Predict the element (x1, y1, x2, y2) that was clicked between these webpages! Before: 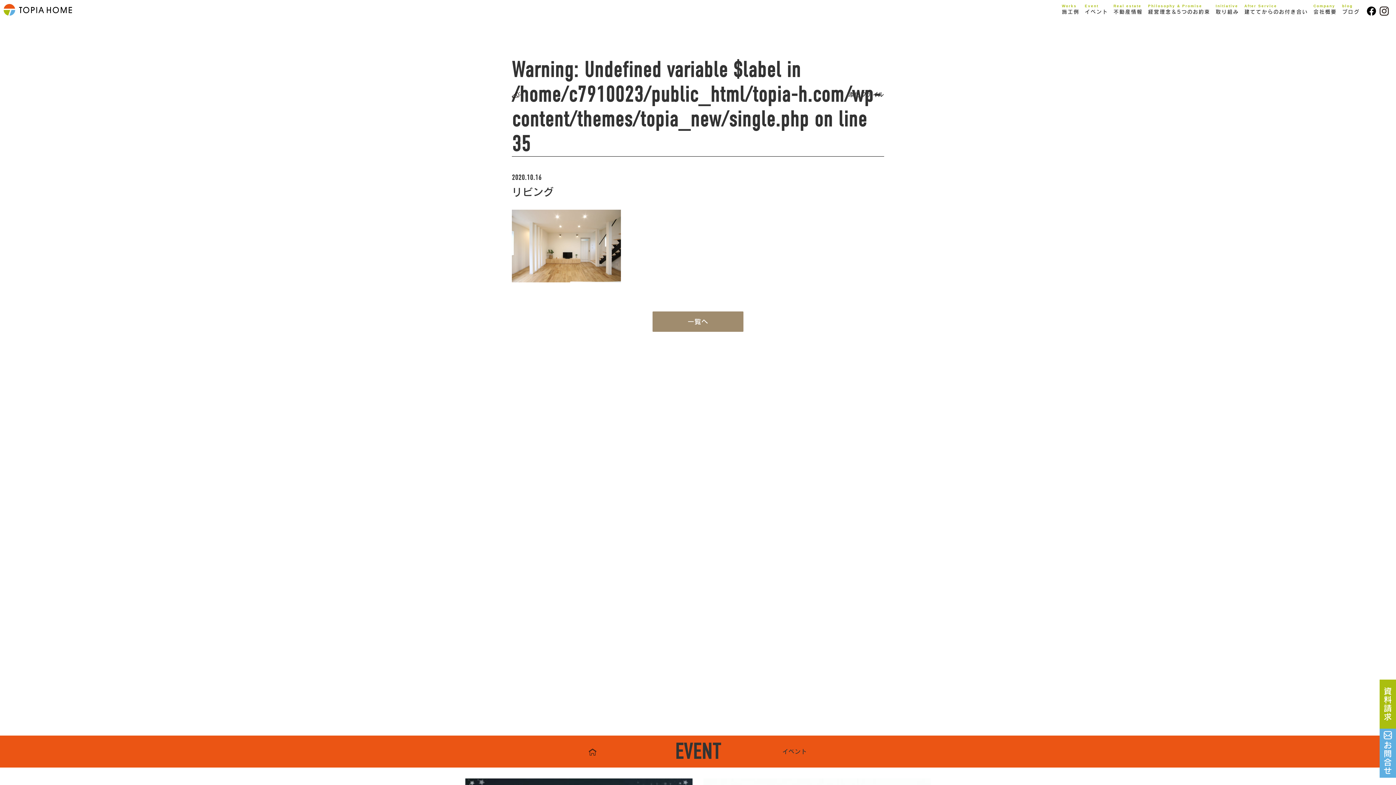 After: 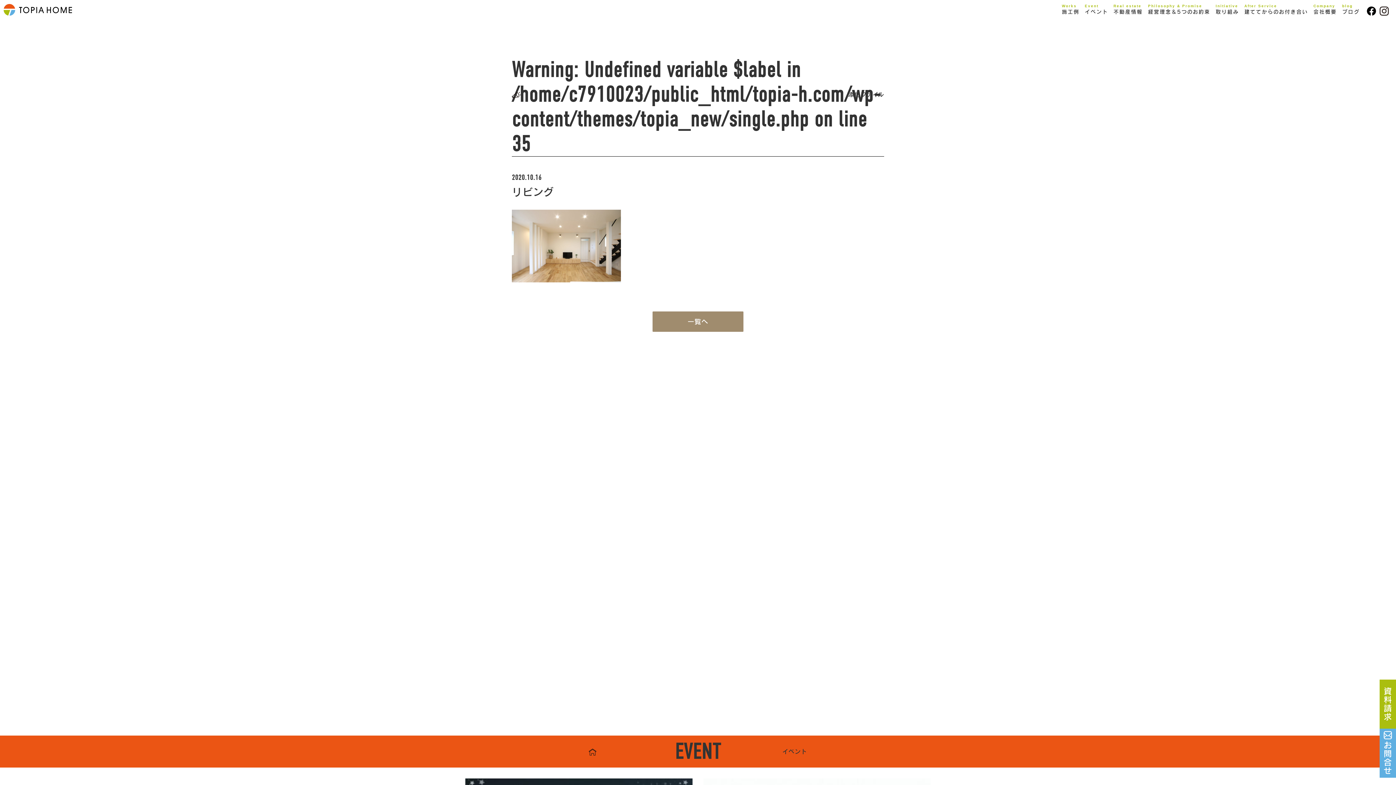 Action: bbox: (1367, 5, 1376, 15)